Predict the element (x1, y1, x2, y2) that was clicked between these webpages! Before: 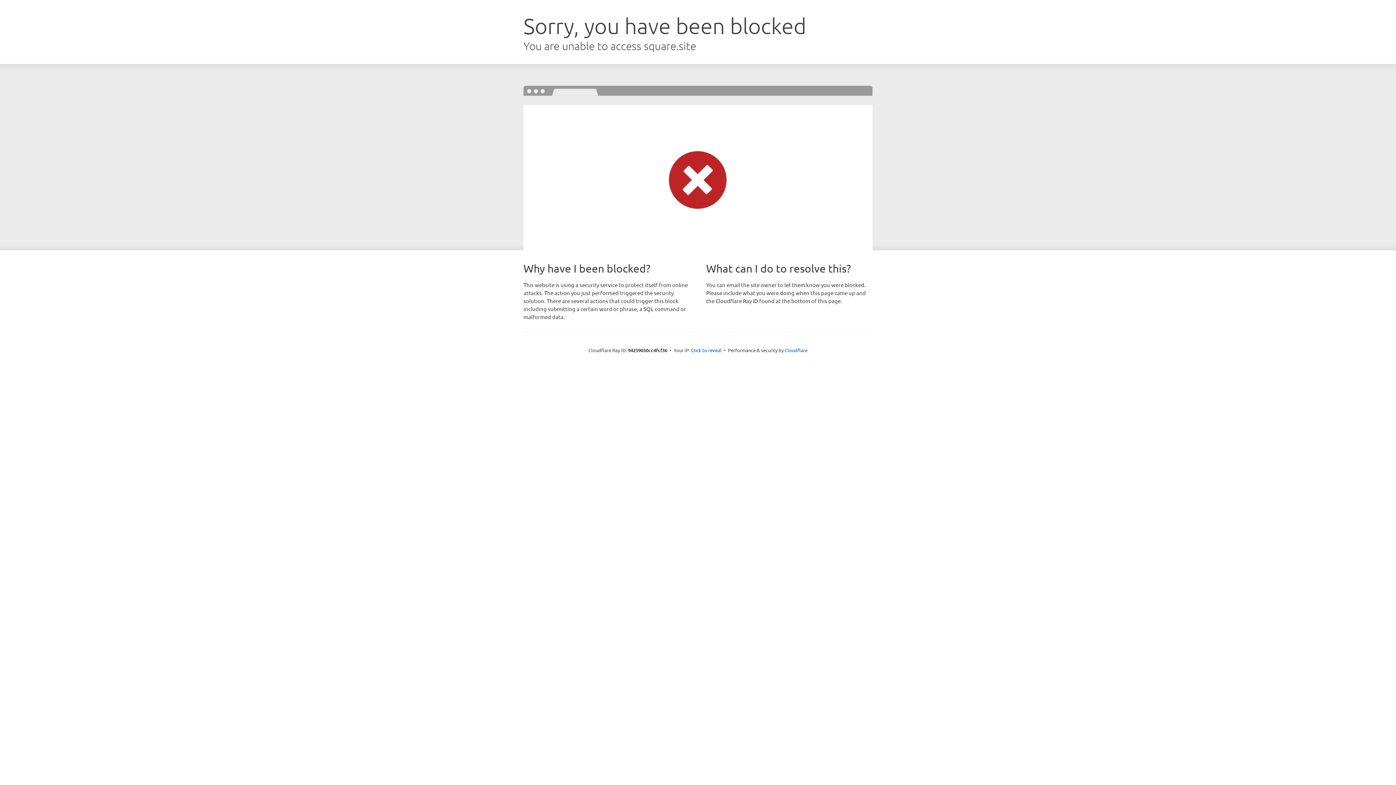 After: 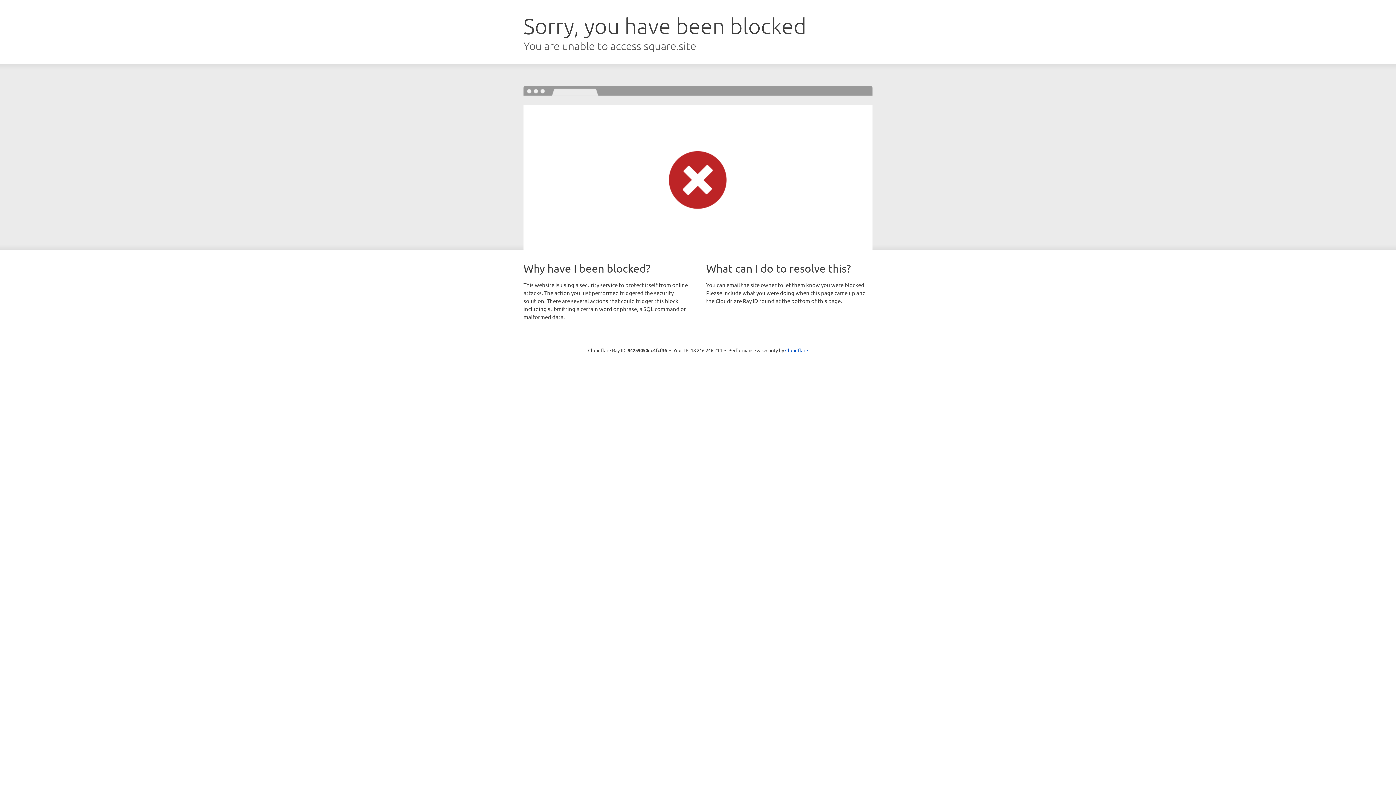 Action: bbox: (691, 346, 721, 353) label: Click to reveal